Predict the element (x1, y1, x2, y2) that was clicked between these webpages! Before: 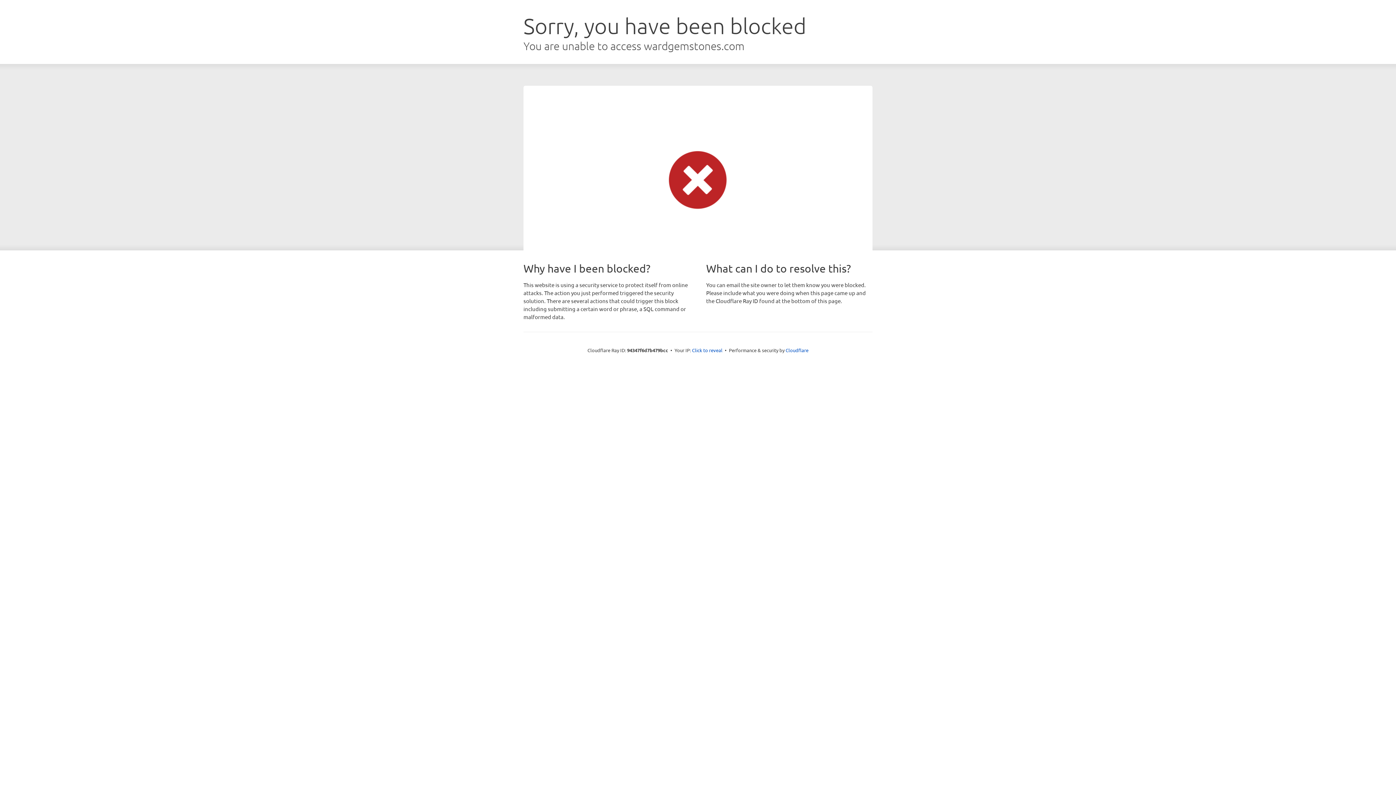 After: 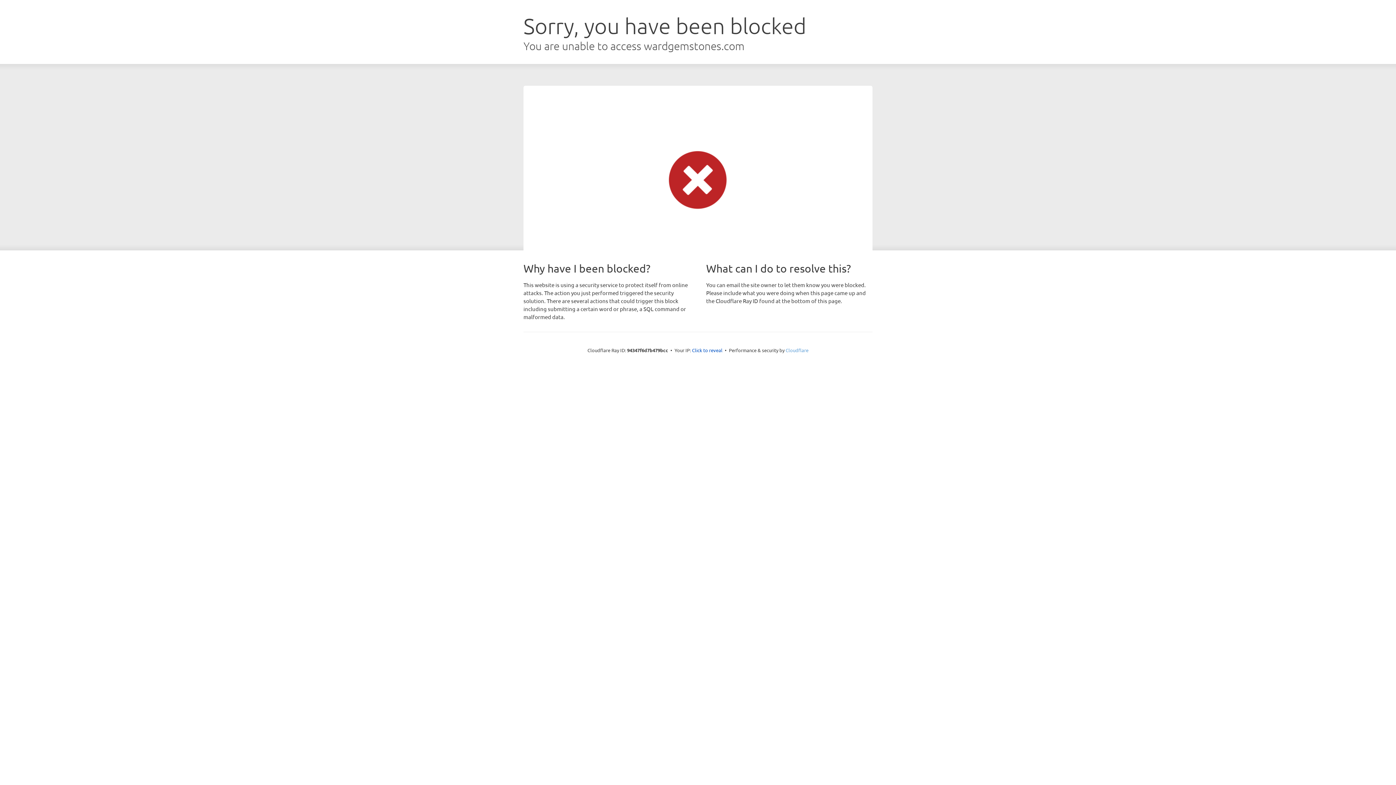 Action: bbox: (785, 347, 808, 353) label: Cloudflare